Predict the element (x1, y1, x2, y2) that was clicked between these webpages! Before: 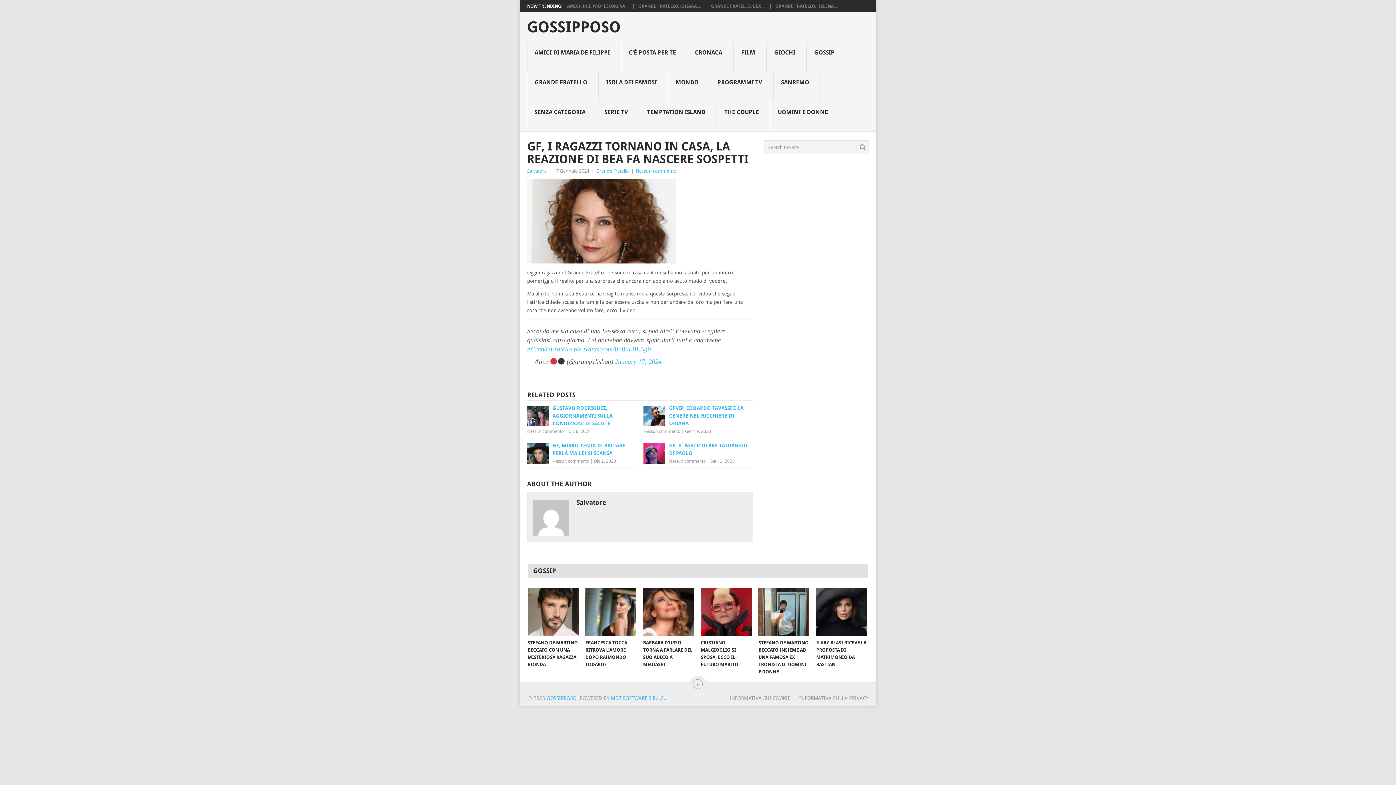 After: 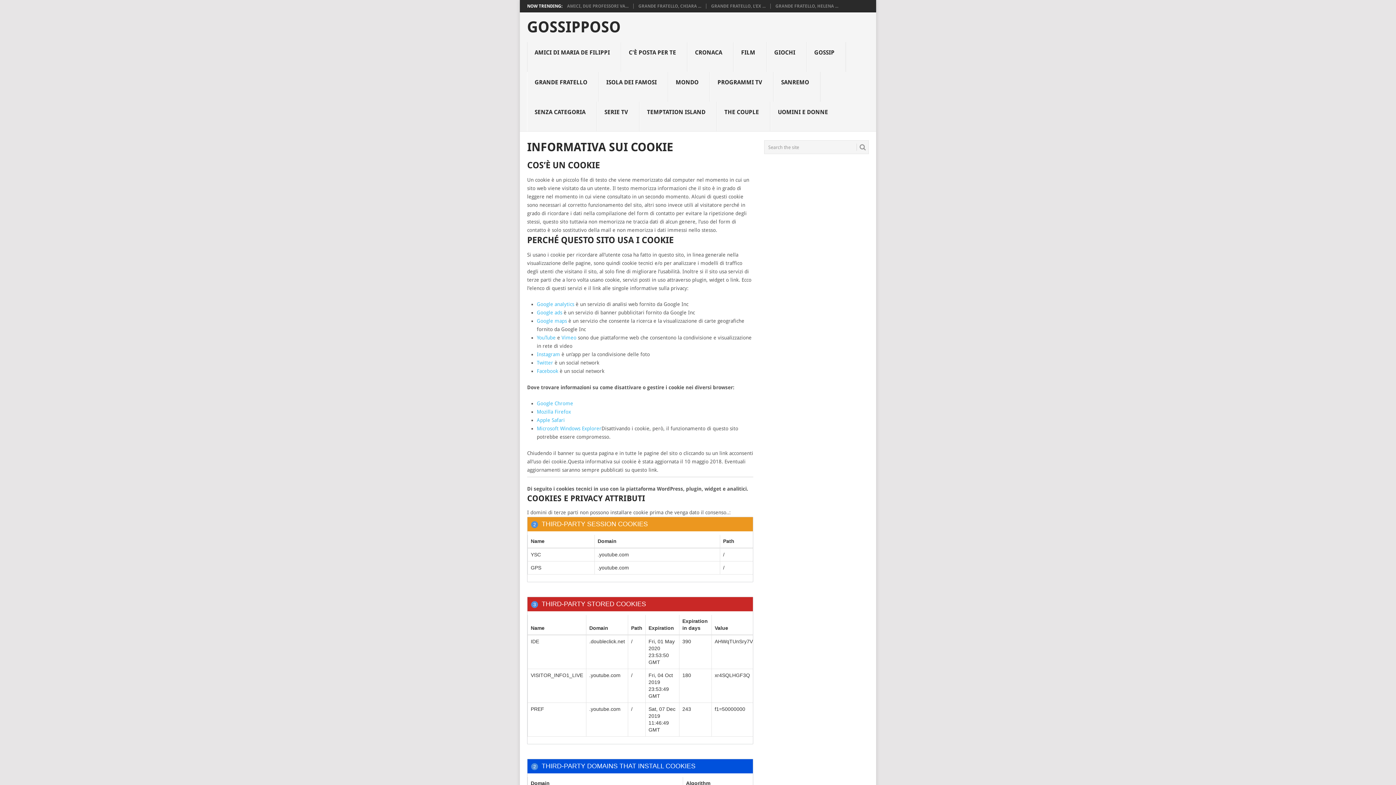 Action: label: INFORMATIVA SUI COOKIE bbox: (729, 695, 790, 701)